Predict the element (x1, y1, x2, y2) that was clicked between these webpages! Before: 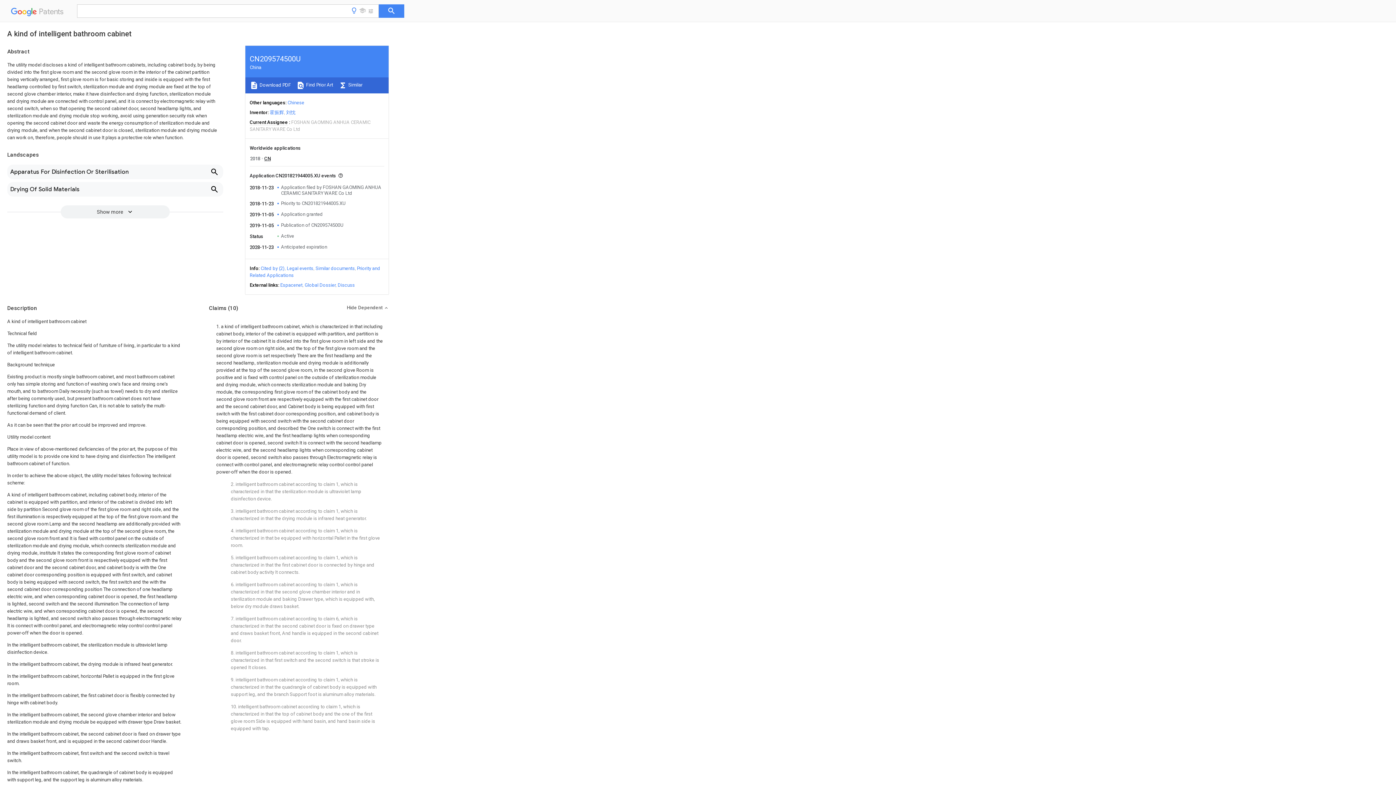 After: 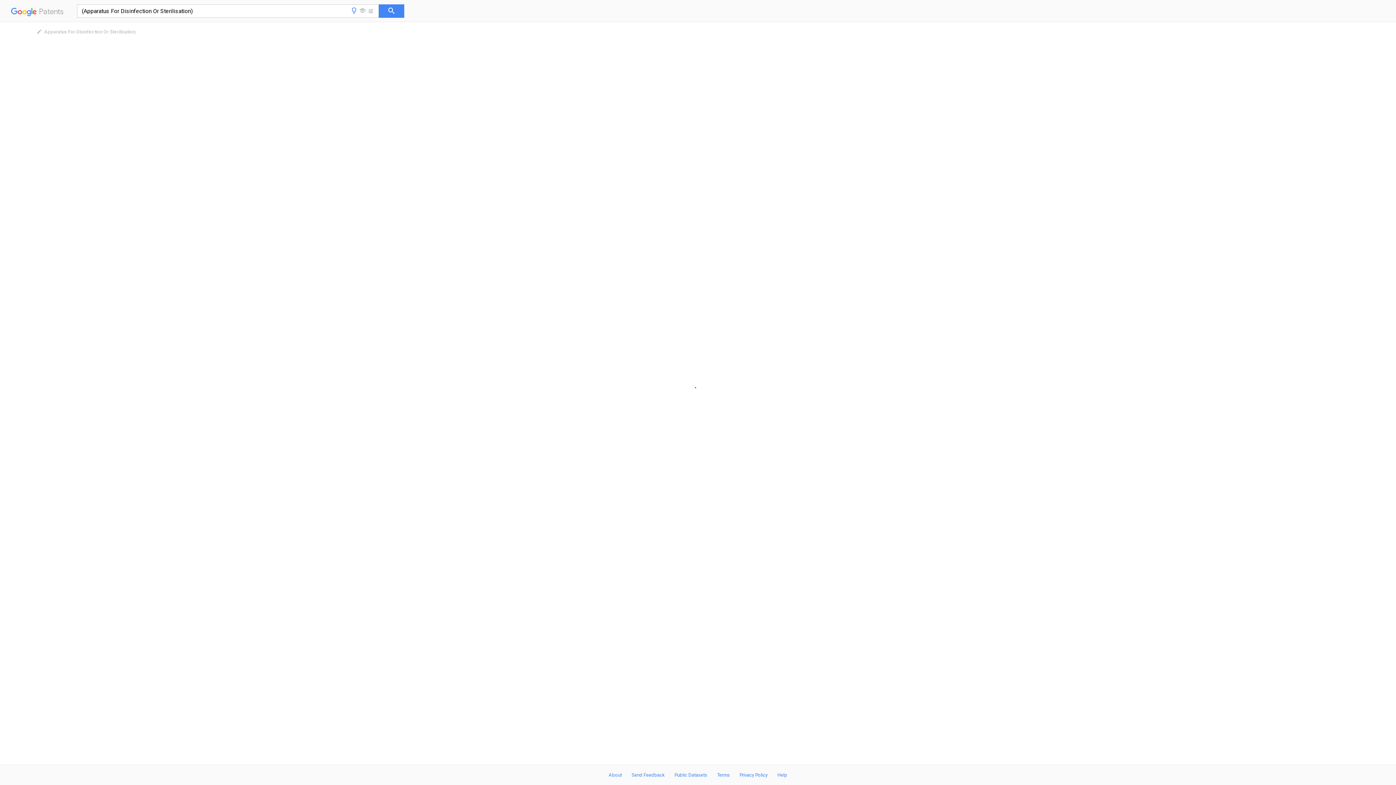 Action: bbox: (7, 164, 223, 179) label: Apparatus For Disinfection Or Sterilisation